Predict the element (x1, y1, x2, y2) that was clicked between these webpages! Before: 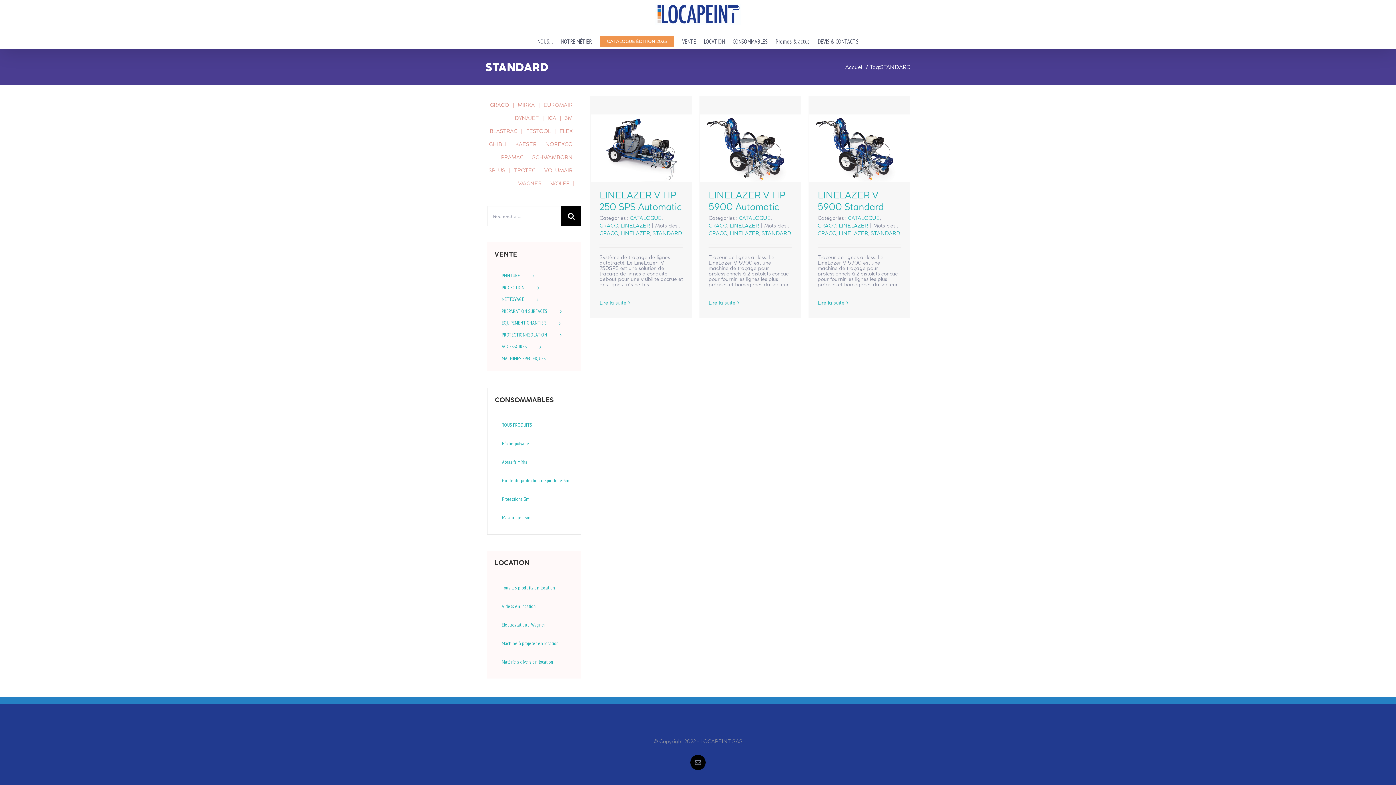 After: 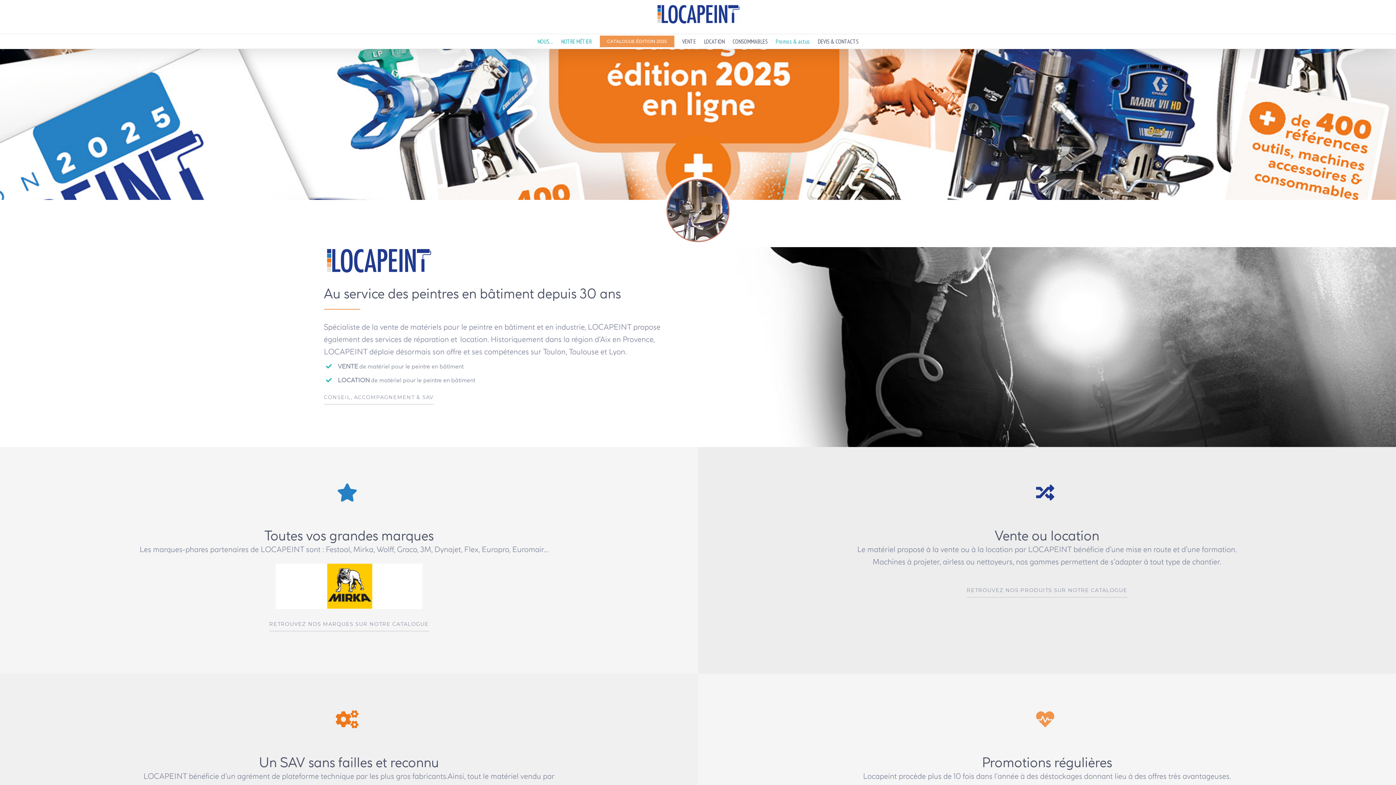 Action: bbox: (655, 3, 741, 24)